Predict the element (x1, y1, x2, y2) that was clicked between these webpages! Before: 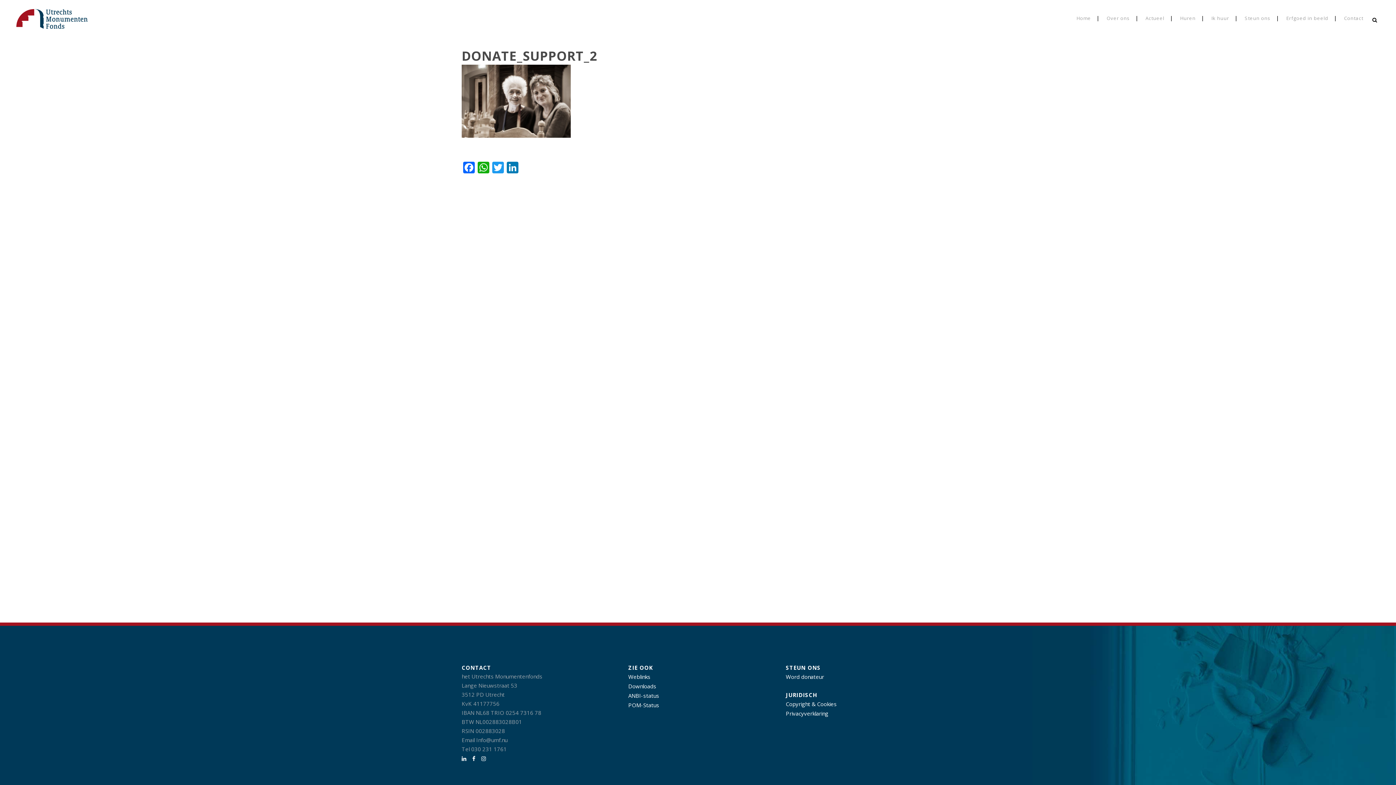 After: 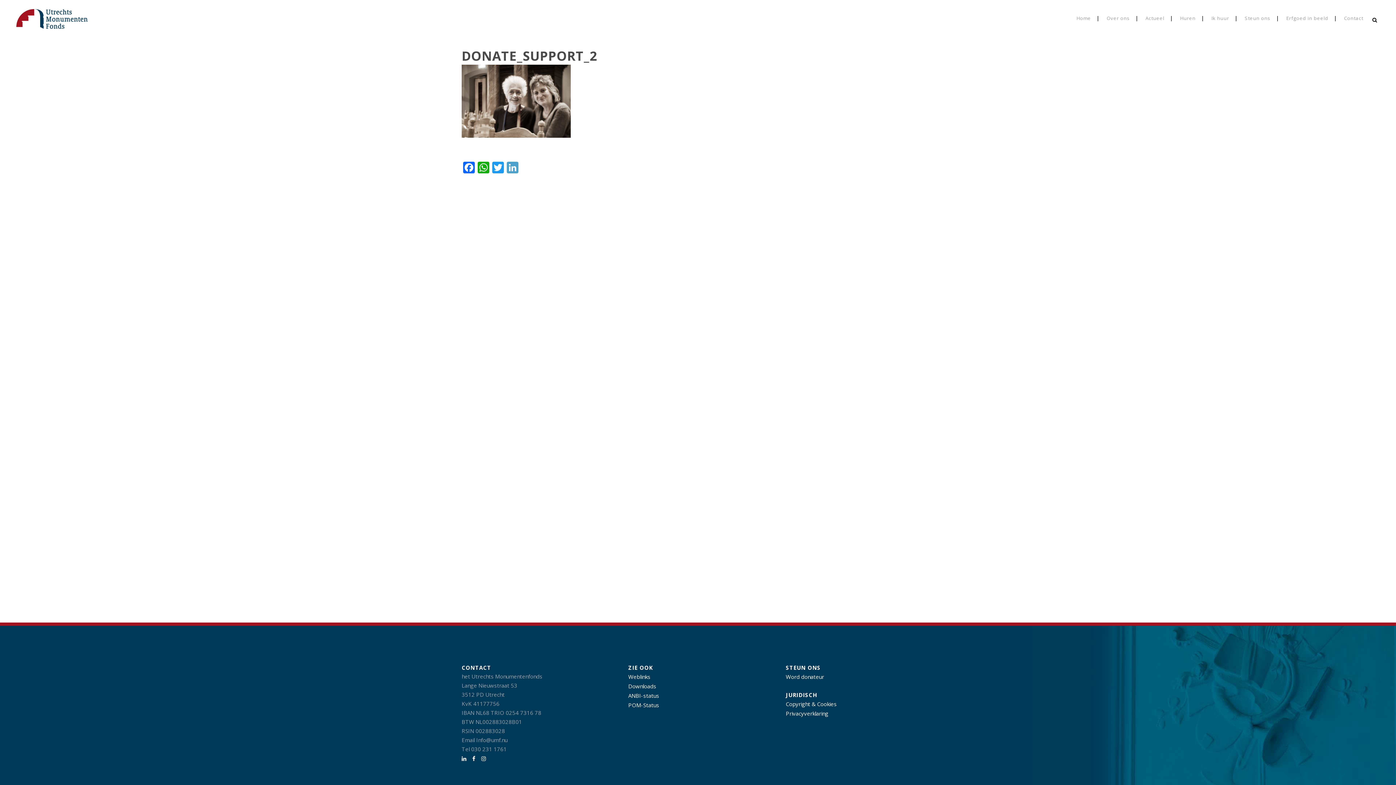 Action: bbox: (505, 161, 520, 174) label: LinkedIn